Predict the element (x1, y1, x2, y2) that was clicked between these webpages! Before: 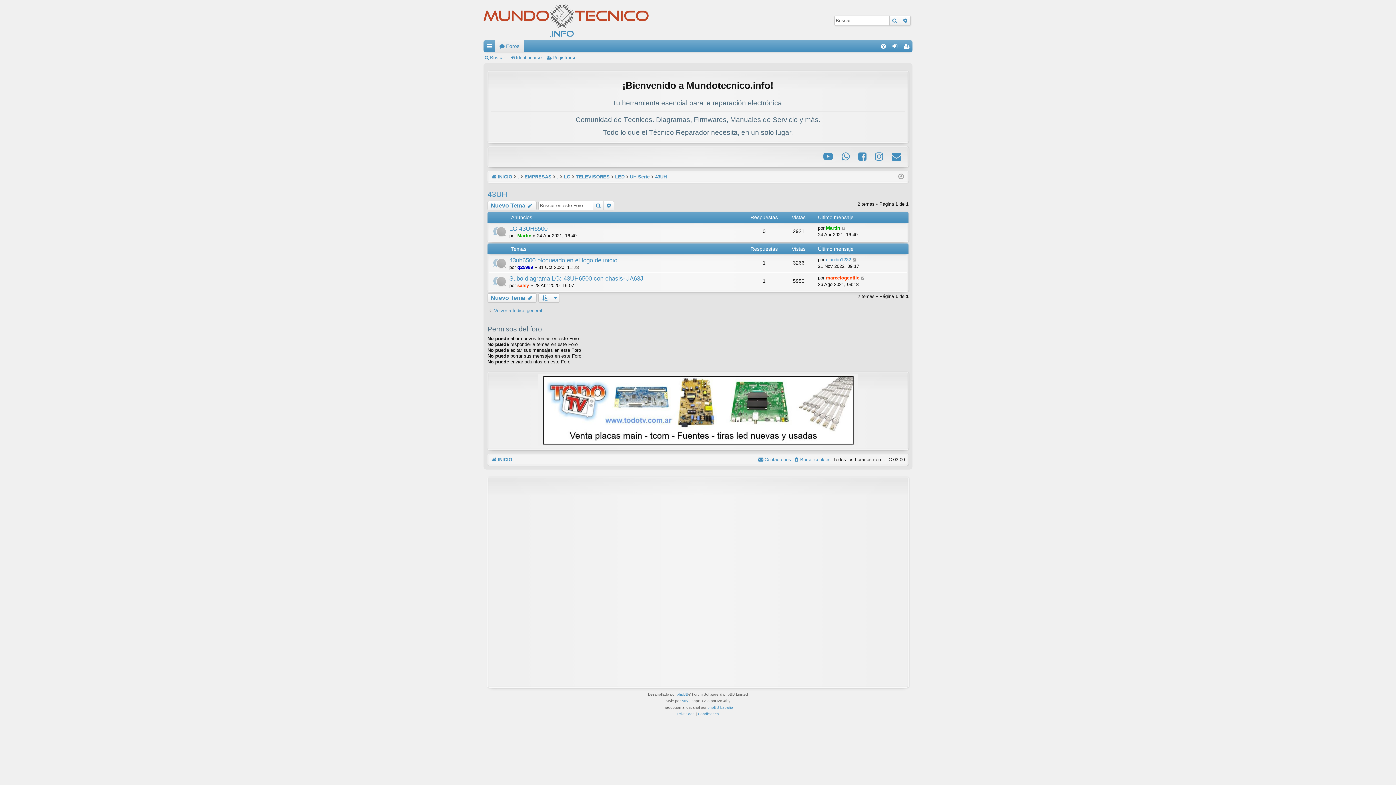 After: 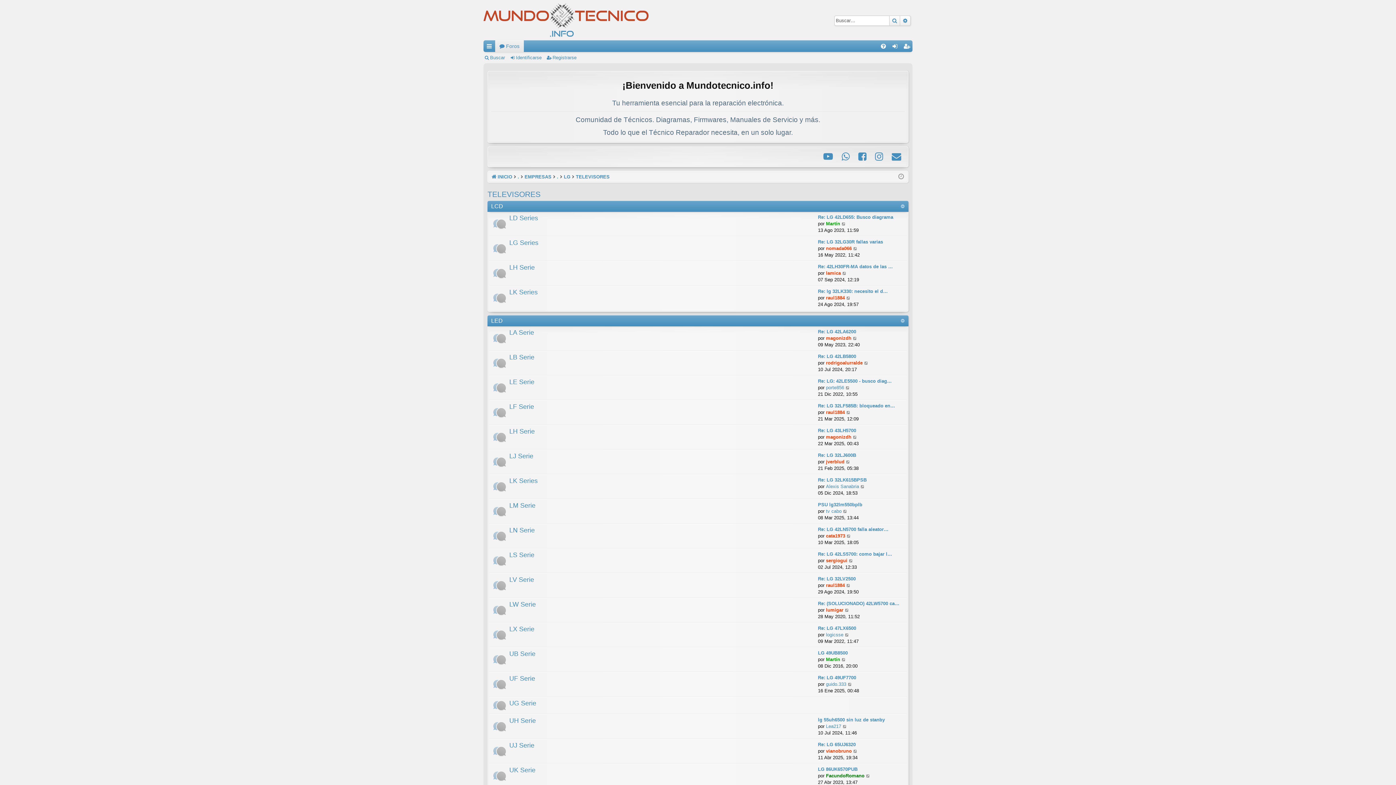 Action: label: TELEVISORES bbox: (576, 172, 609, 181)